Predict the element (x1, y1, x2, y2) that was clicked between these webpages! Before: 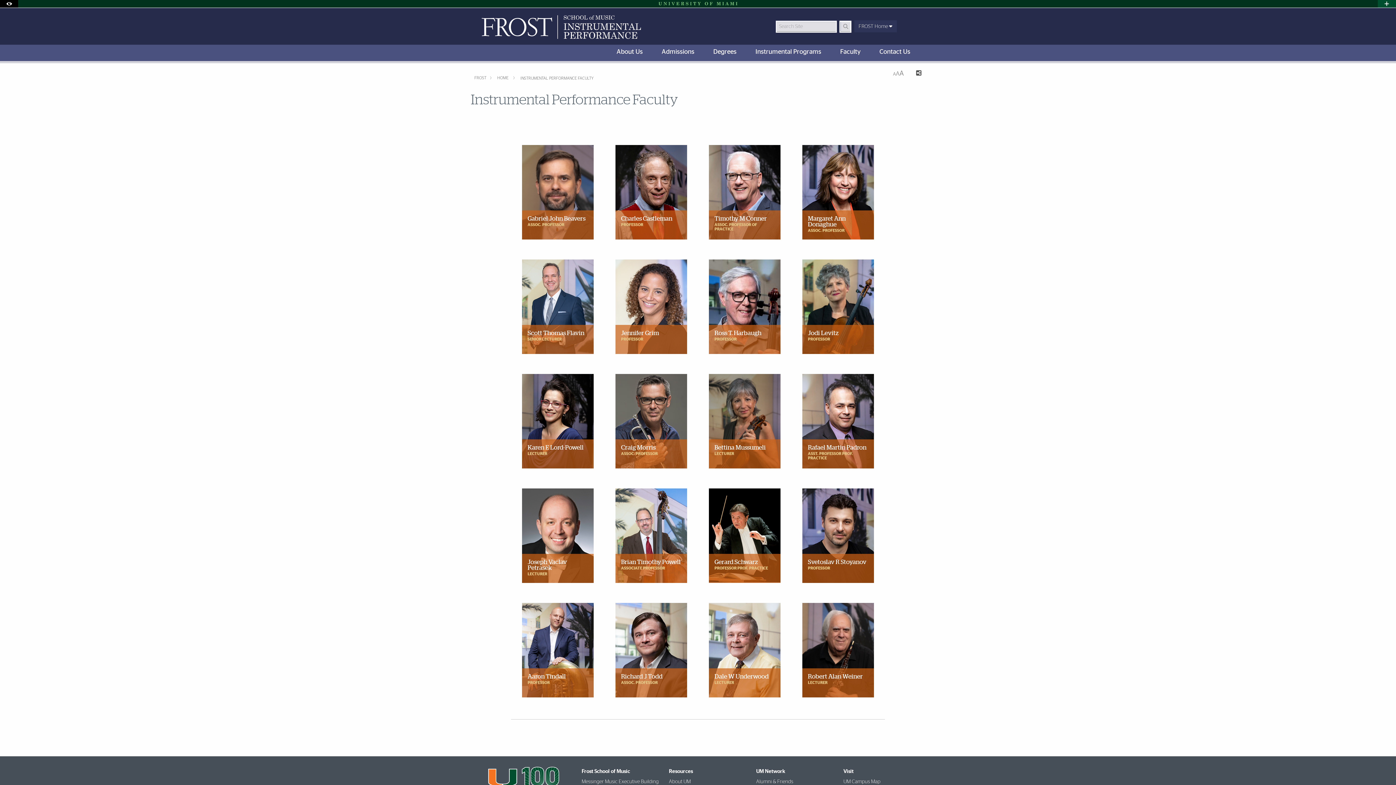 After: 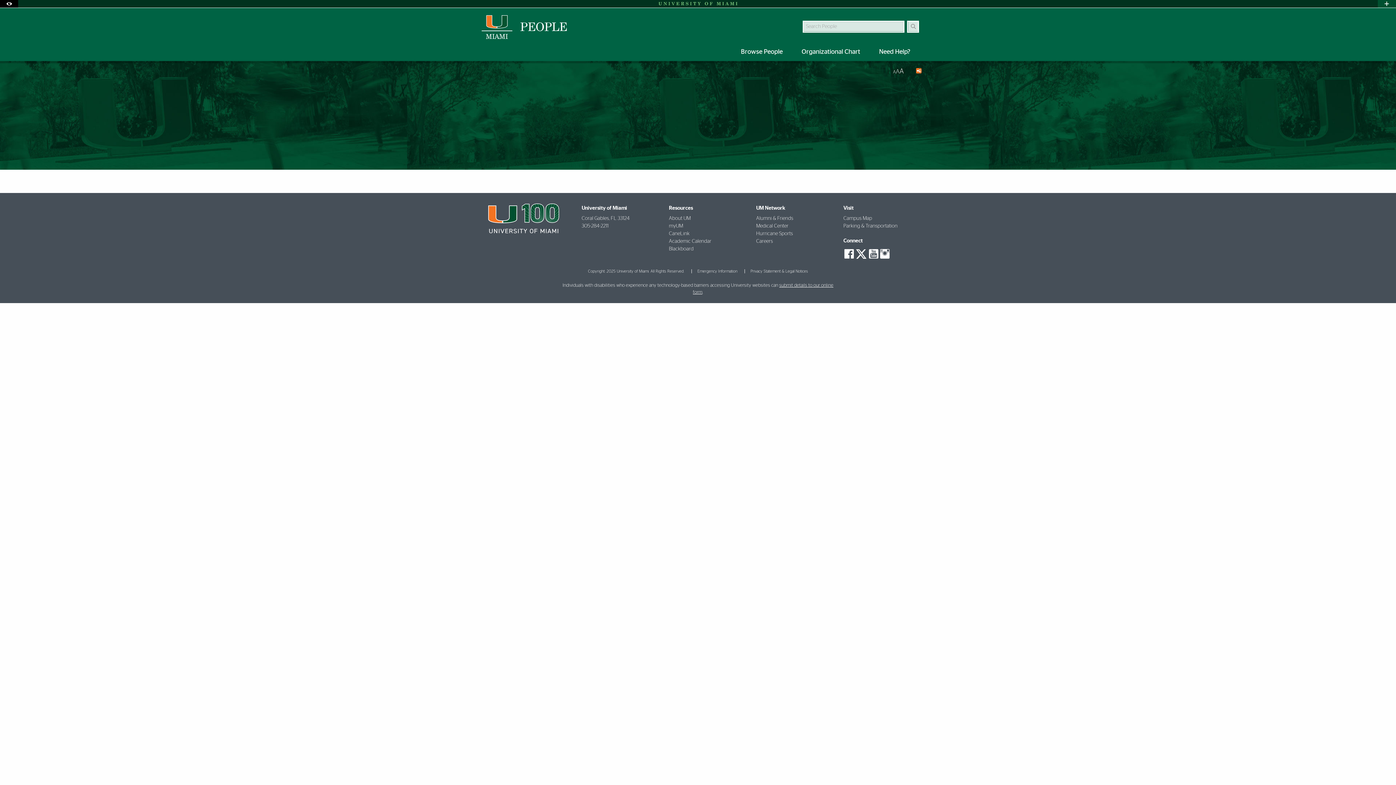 Action: bbox: (621, 325, 659, 337) label: Jennifer Grim